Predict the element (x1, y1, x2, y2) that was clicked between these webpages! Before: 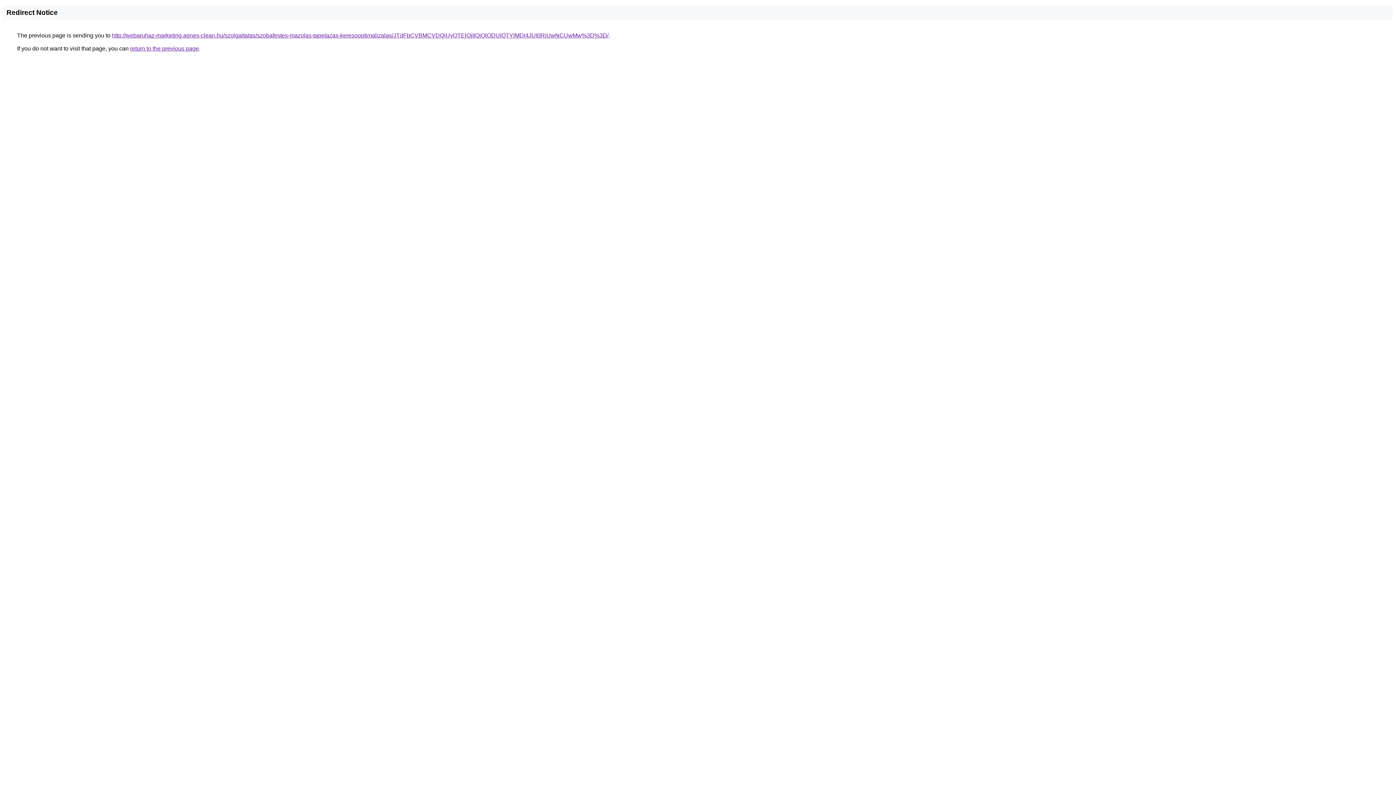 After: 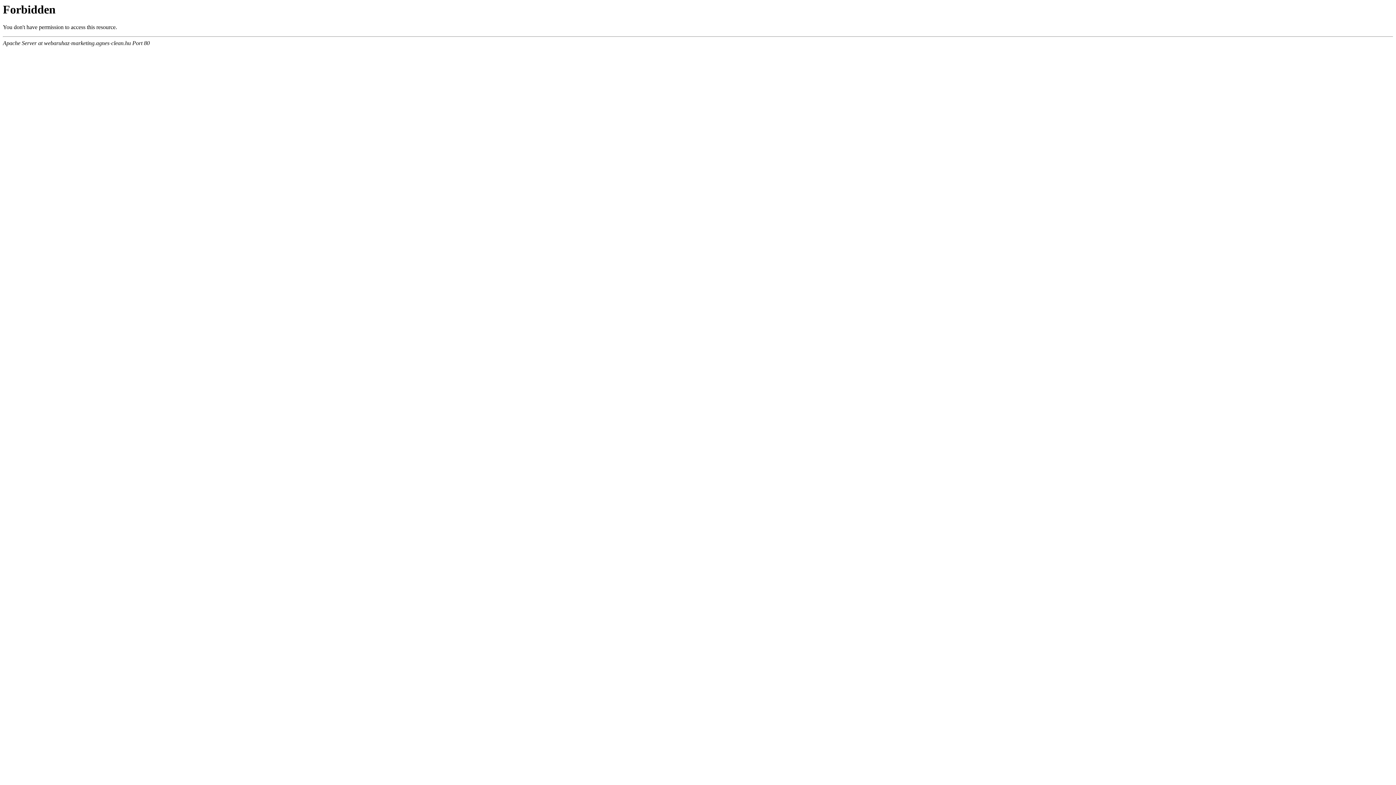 Action: bbox: (112, 32, 608, 38) label: http://webaruhaz-marketing.agnes-clean.hu/szolgaltatas/szobafestes-mazolas-tapetazas-keresooptimalizalas/JTdFbCVBMCVDQiUyOTElQjIlQjQlODUlQTYlMDl4JUI0RiUwNCUwMw%3D%3D/